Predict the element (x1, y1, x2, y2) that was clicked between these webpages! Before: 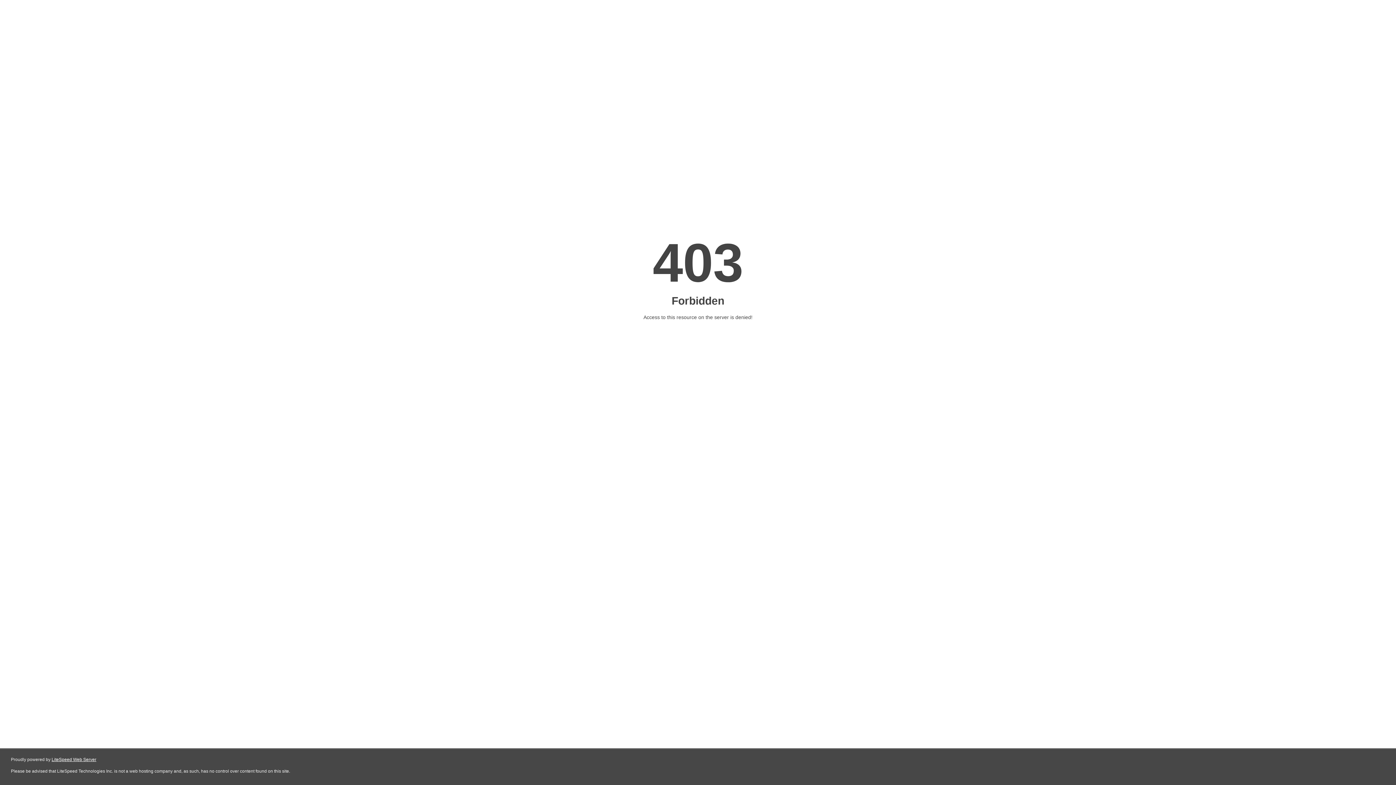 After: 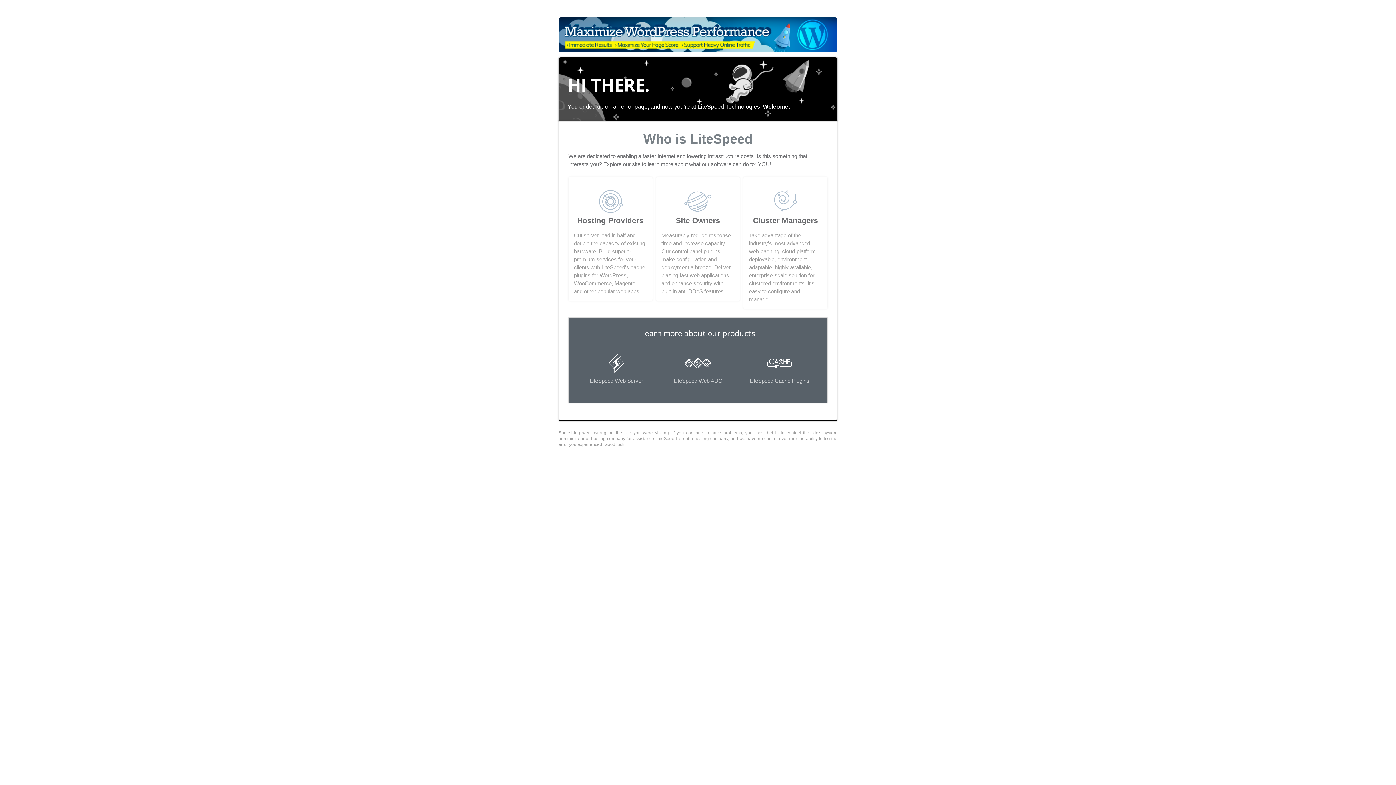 Action: label: LiteSpeed Web Server bbox: (51, 757, 96, 762)